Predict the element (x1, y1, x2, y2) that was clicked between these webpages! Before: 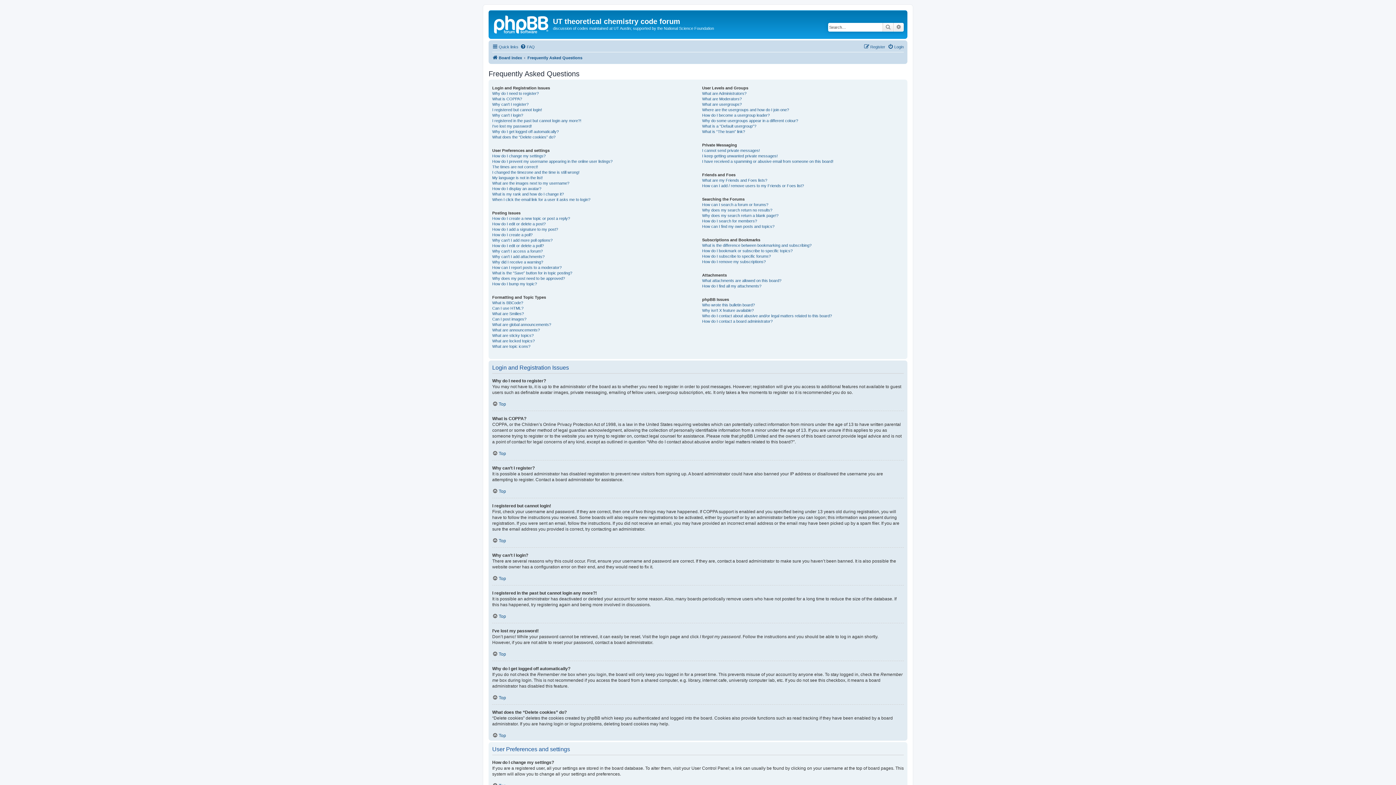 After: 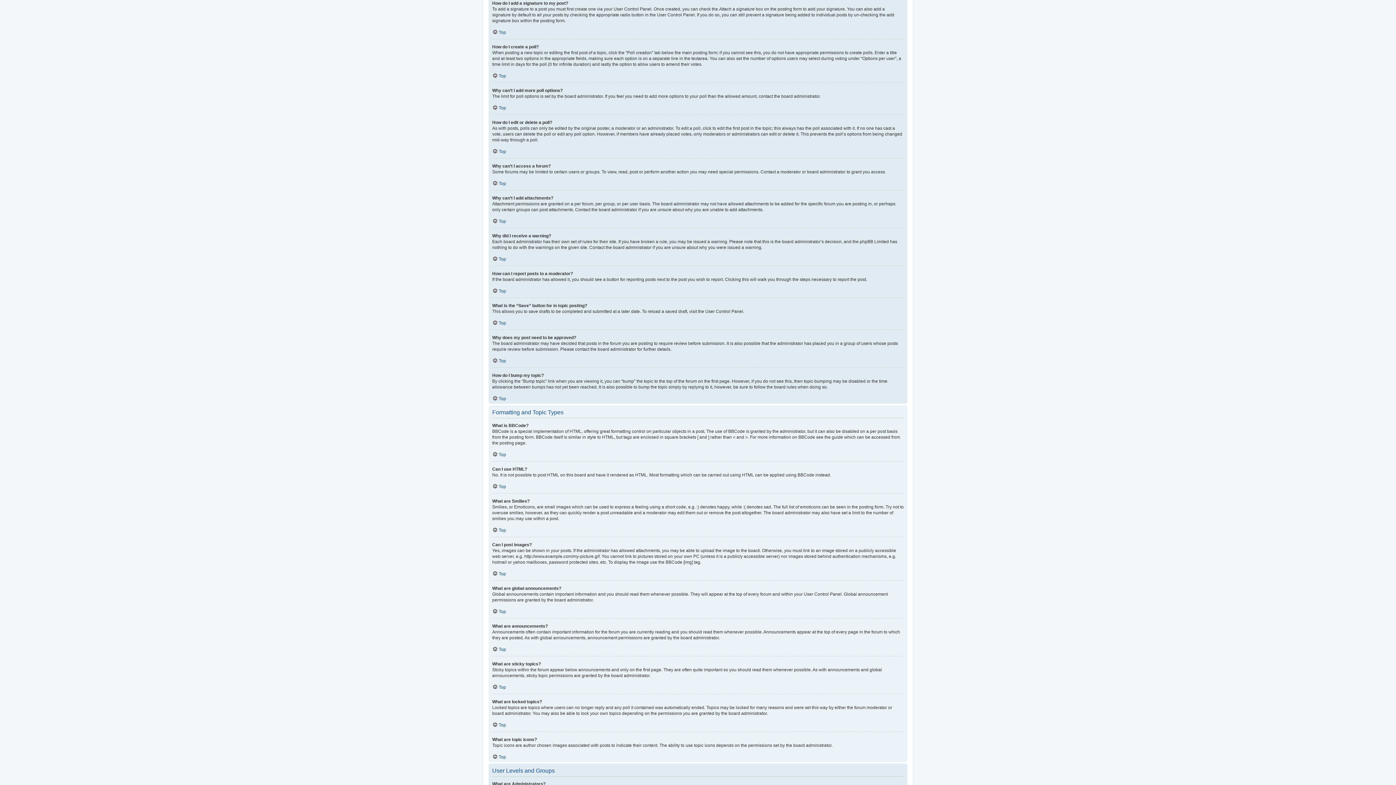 Action: label: How do I add a signature to my post? bbox: (492, 226, 558, 232)